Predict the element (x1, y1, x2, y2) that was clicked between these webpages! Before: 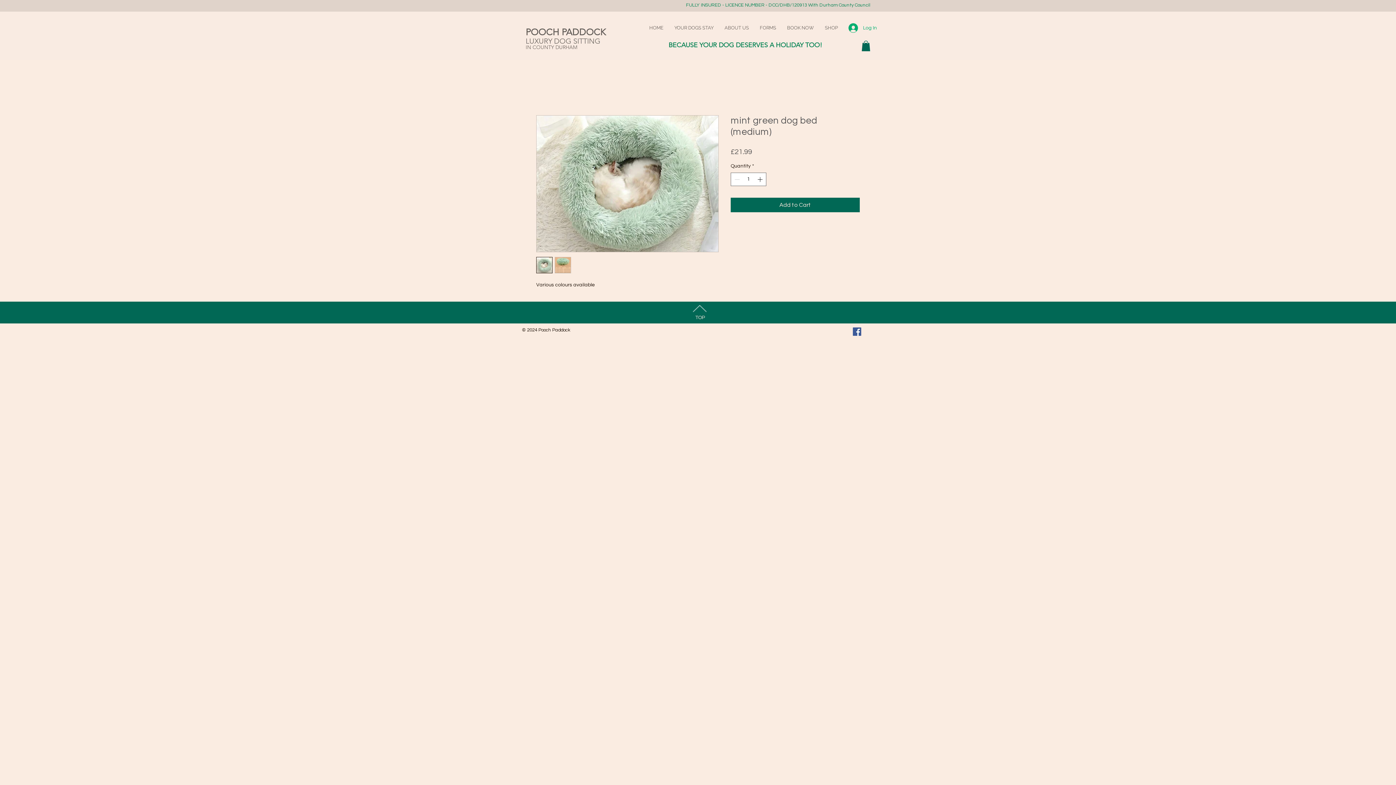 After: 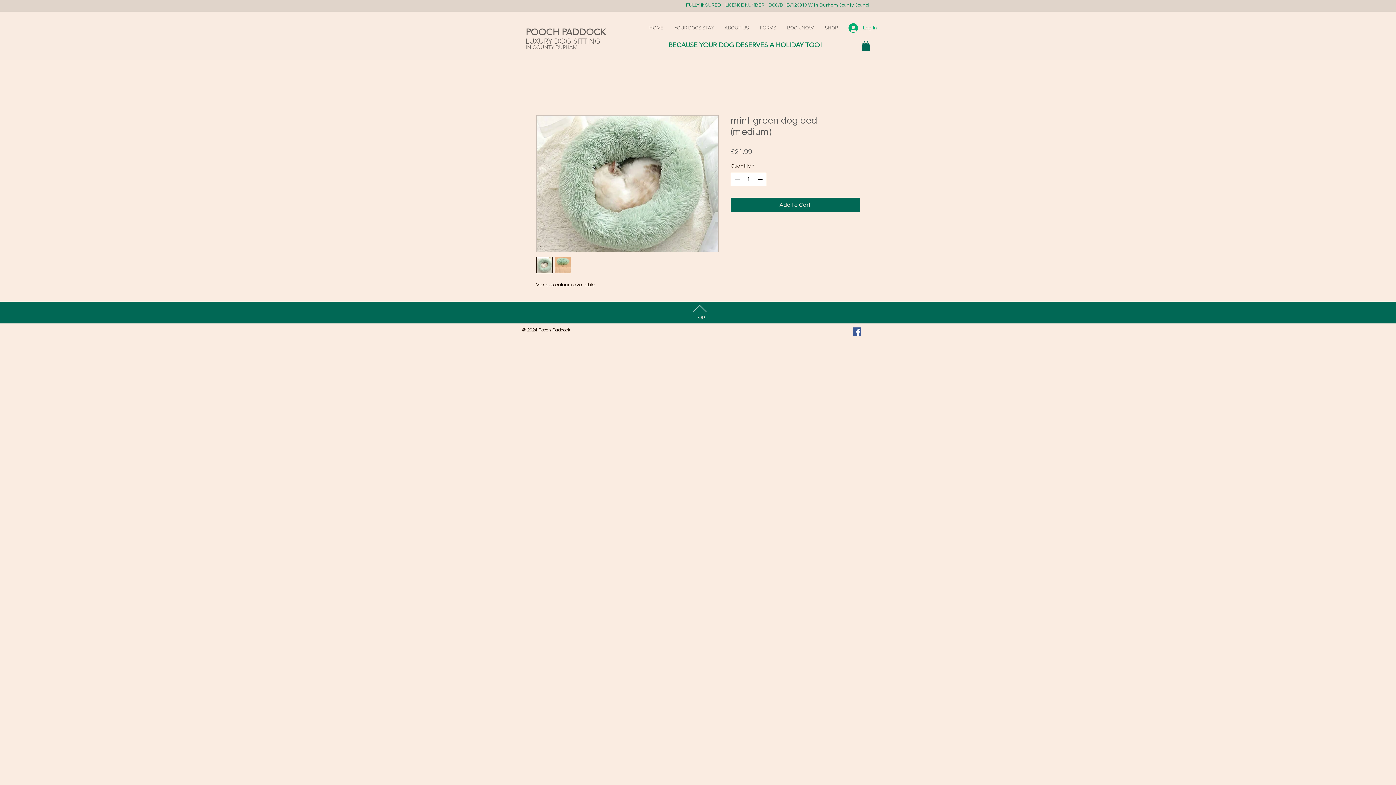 Action: bbox: (693, 304, 707, 312)